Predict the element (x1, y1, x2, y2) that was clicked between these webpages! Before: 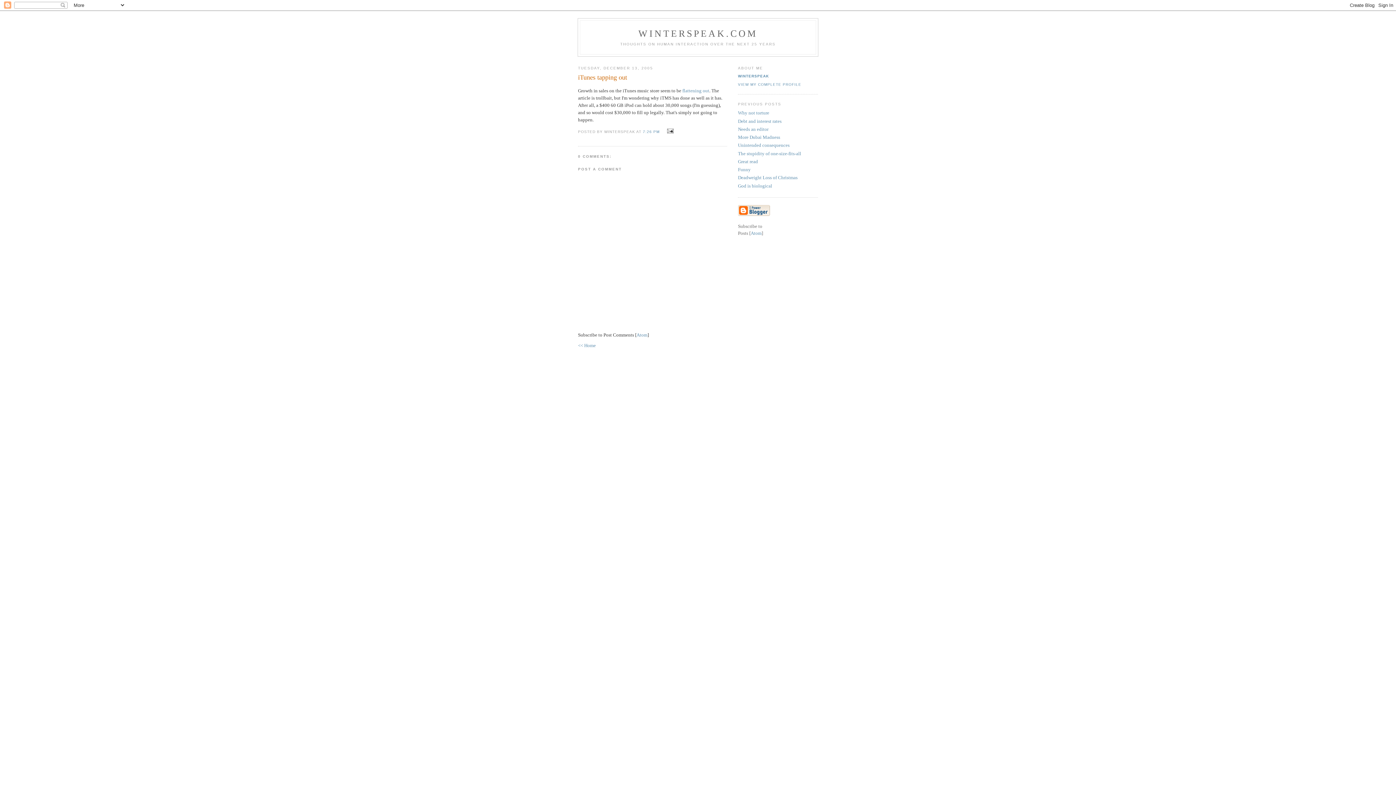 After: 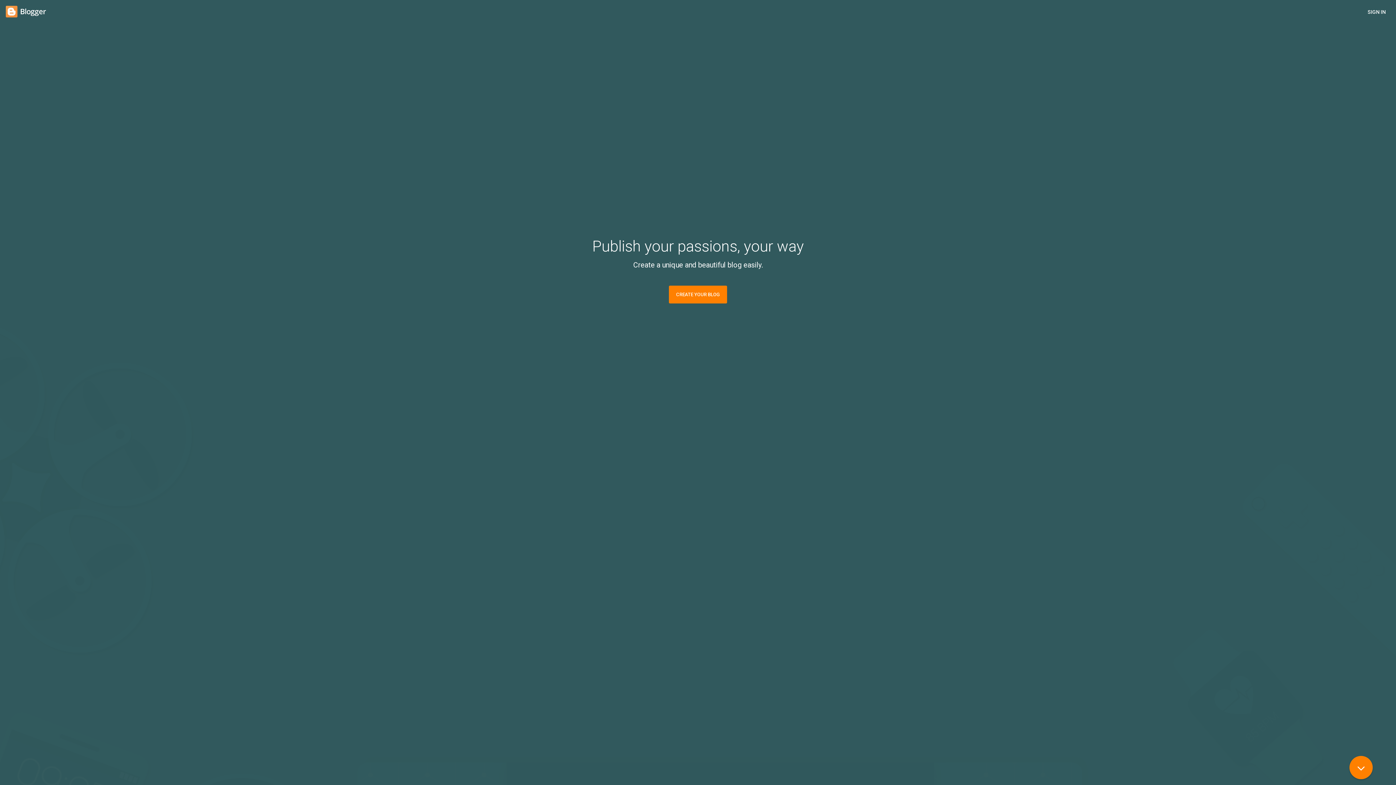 Action: bbox: (738, 211, 770, 217)